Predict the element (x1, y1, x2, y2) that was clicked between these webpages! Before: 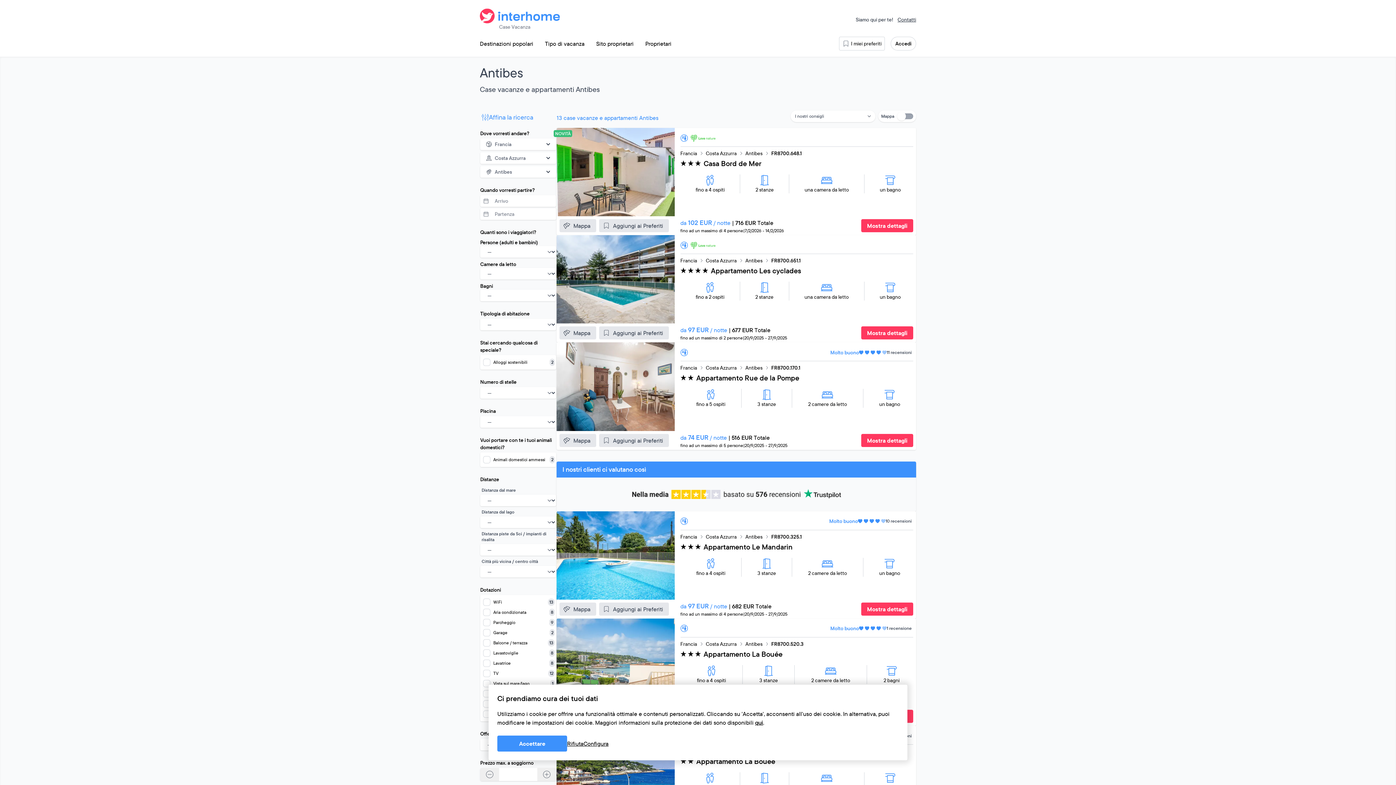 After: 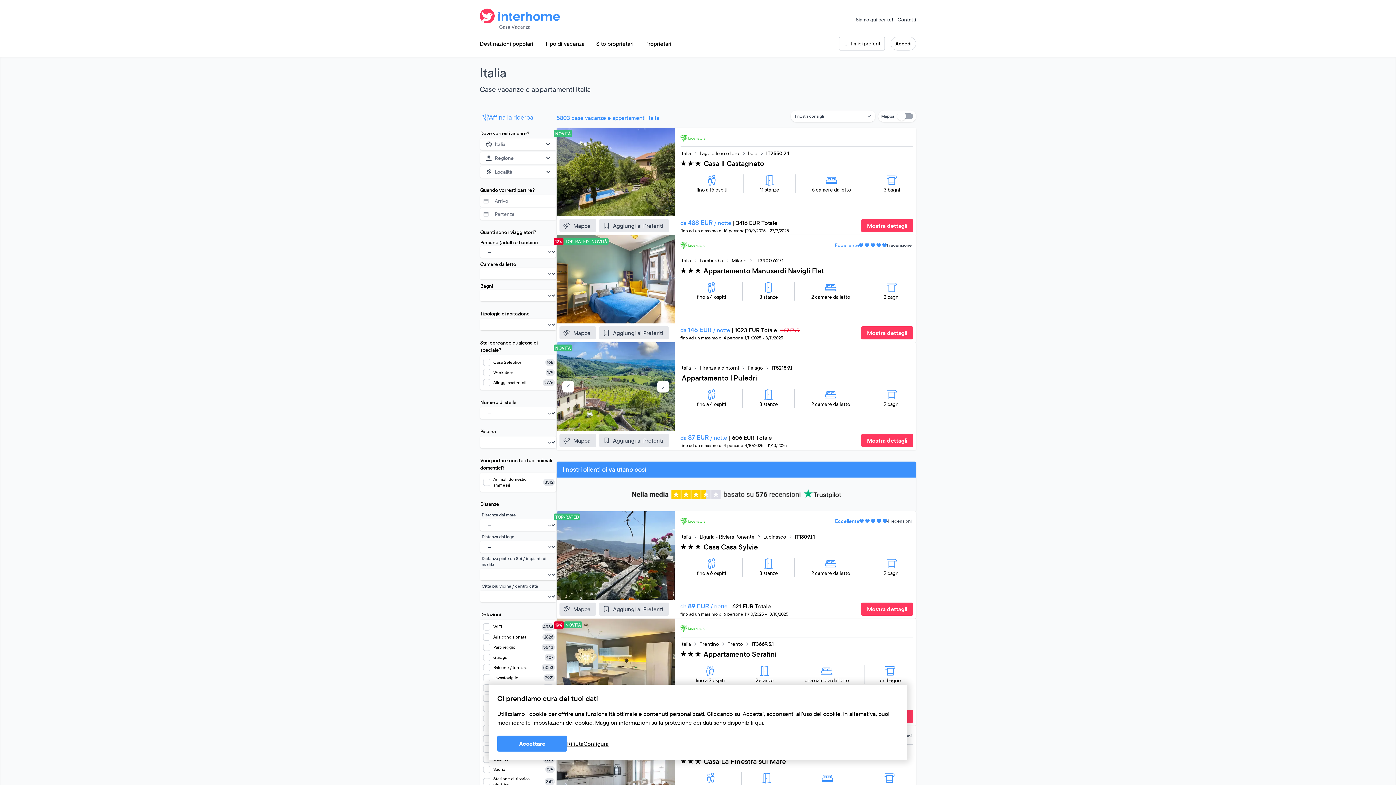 Action: label: Italia bbox: (567, 762, 591, 771)